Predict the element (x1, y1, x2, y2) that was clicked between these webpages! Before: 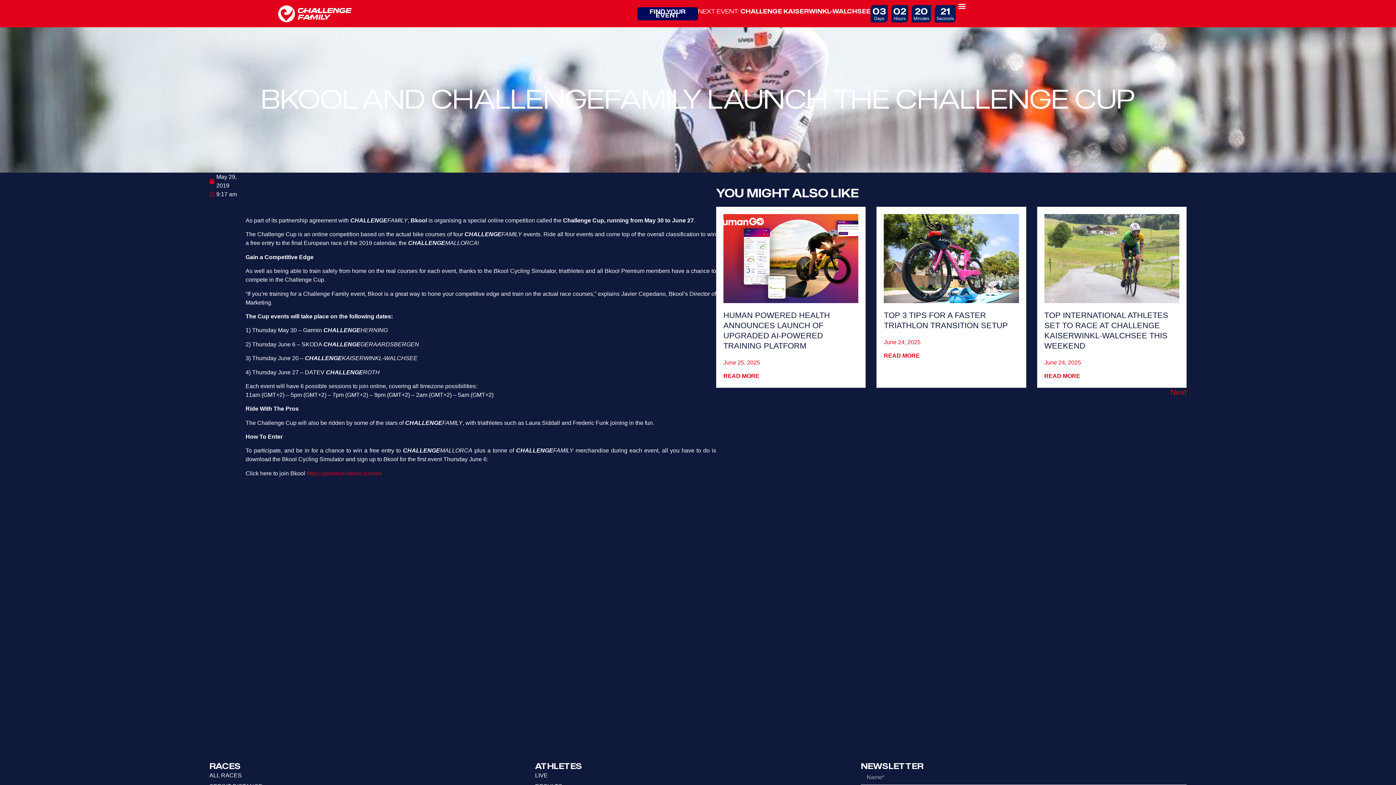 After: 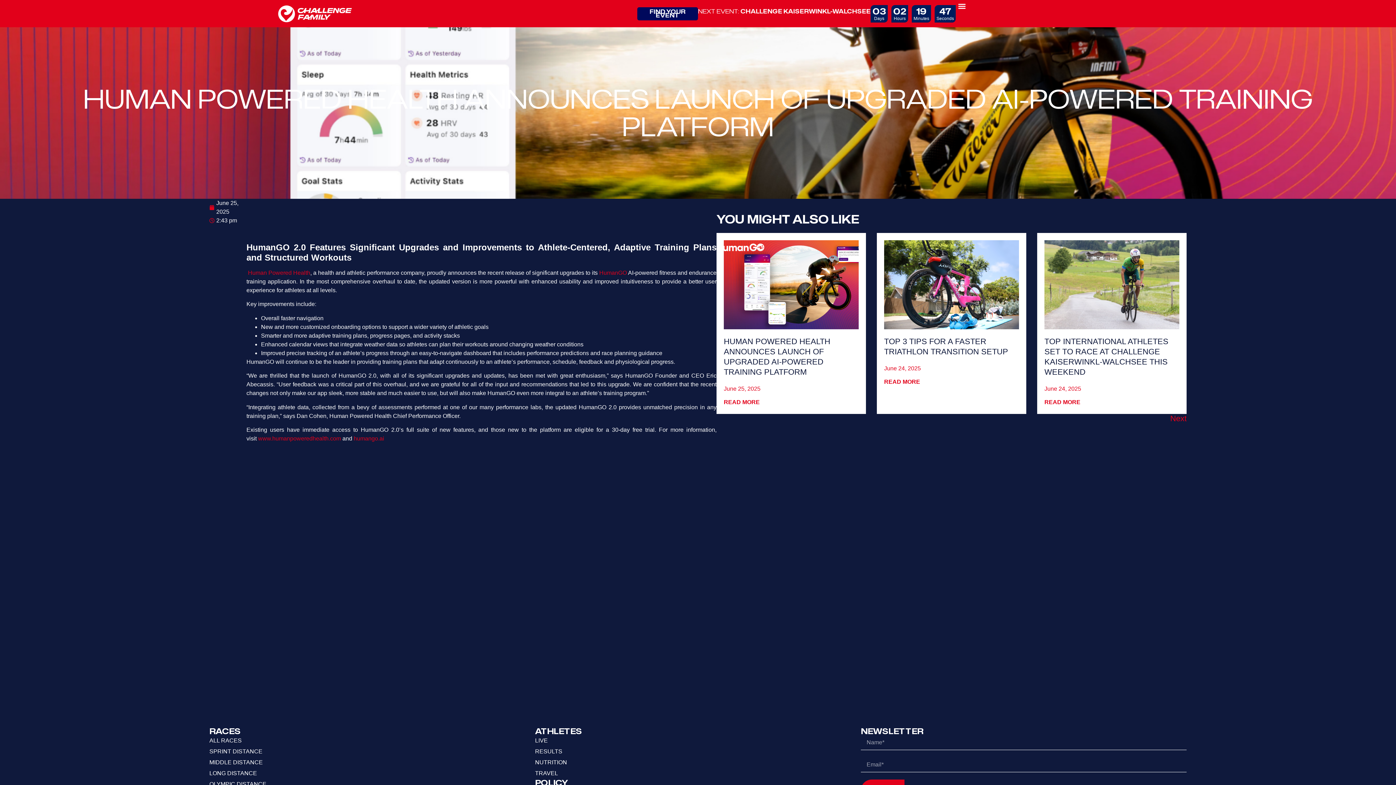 Action: bbox: (723, 373, 759, 379) label: Read more about Human Powered Health Announces Launch of Upgraded AI-Powered Training Platform